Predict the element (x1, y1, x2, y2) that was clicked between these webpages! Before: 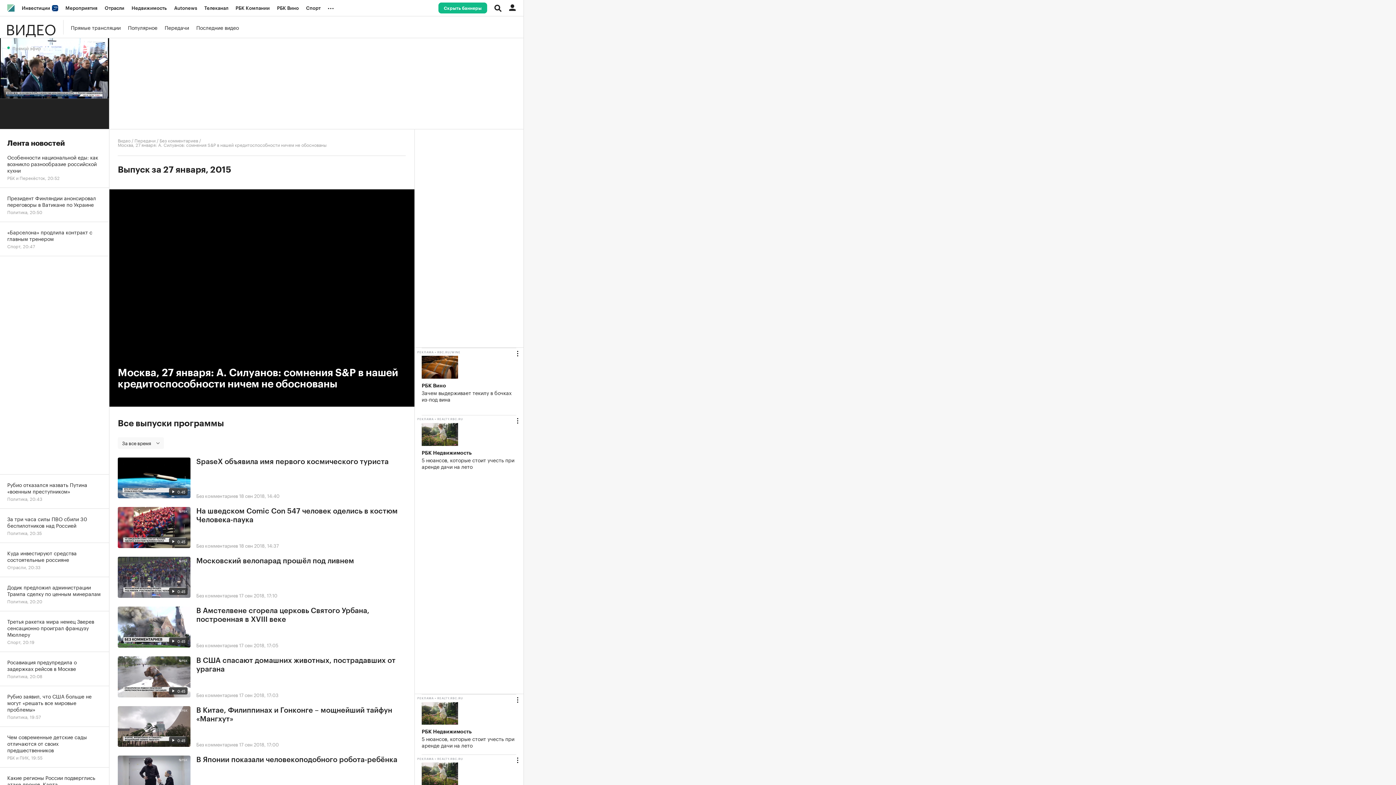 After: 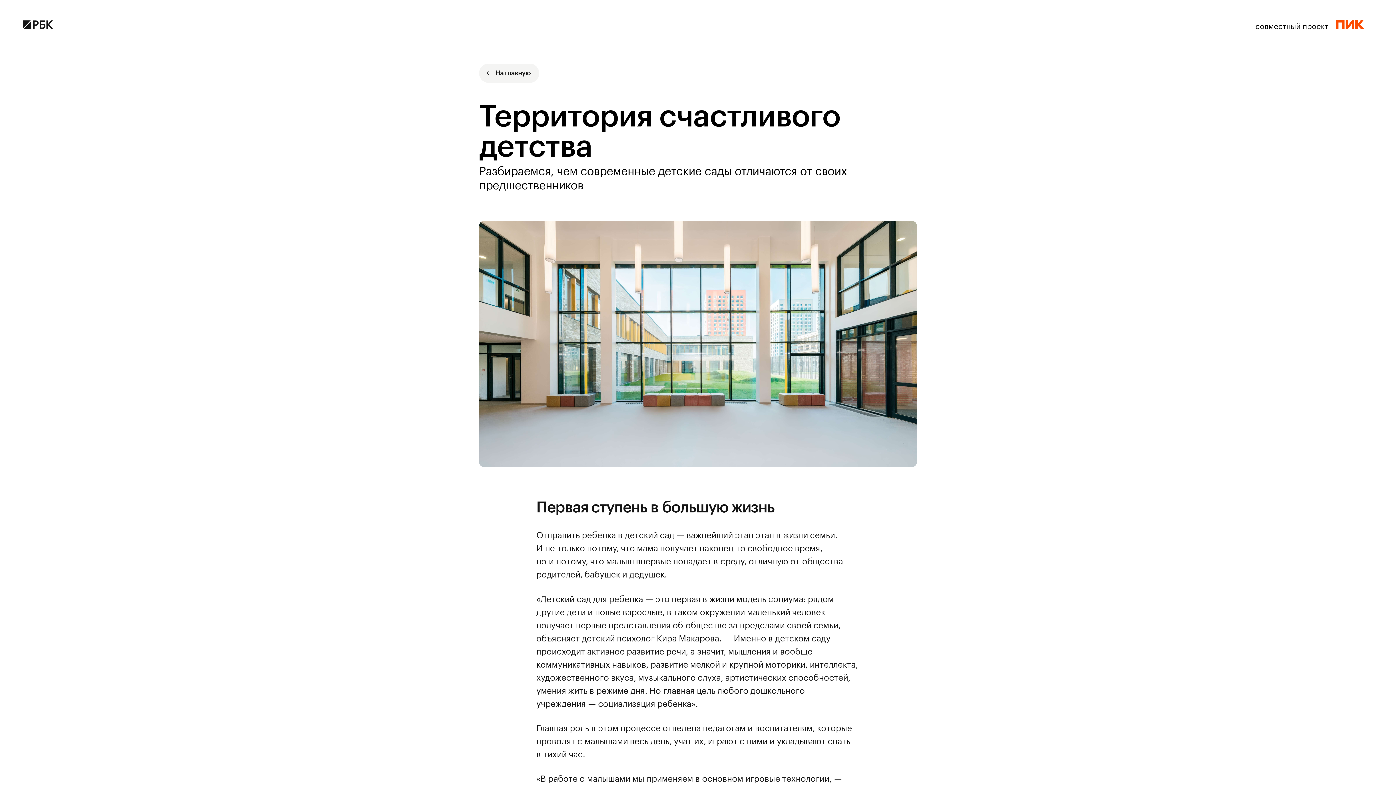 Action: label: Чем современные детские сады отличаются от своих предшественников
РБК и ПИК, 19:55 bbox: (0, 727, 109, 768)